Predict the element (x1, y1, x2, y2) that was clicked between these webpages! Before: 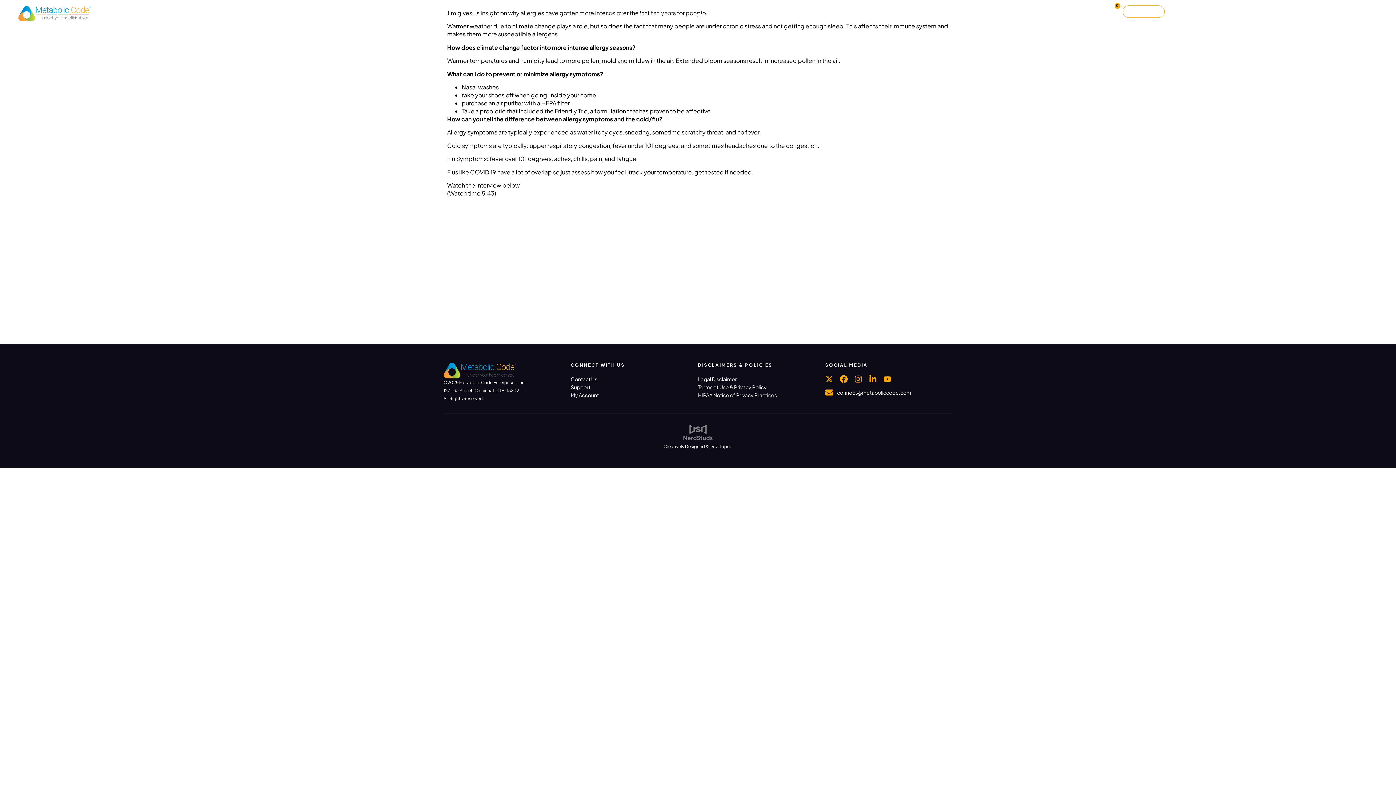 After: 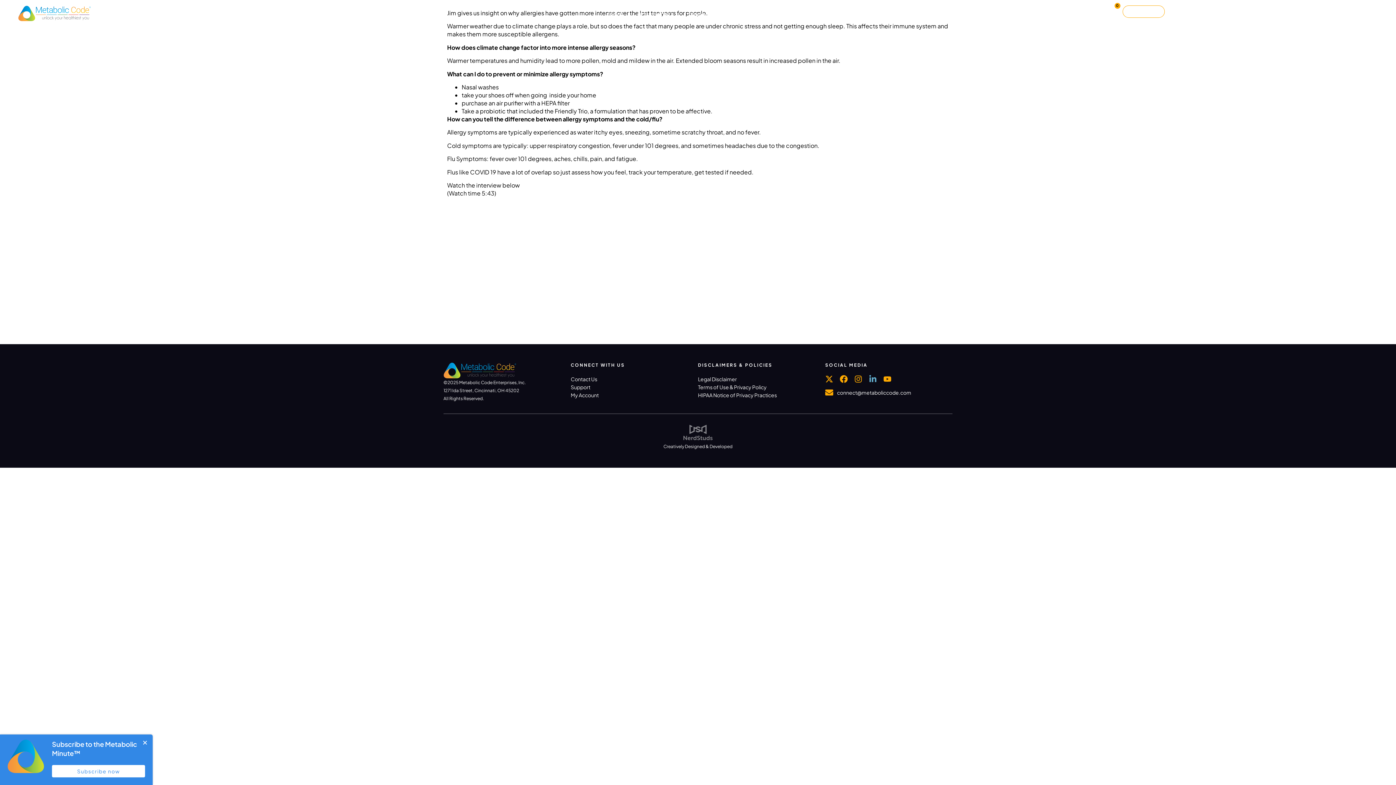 Action: label: Linkedin-in bbox: (869, 375, 877, 383)